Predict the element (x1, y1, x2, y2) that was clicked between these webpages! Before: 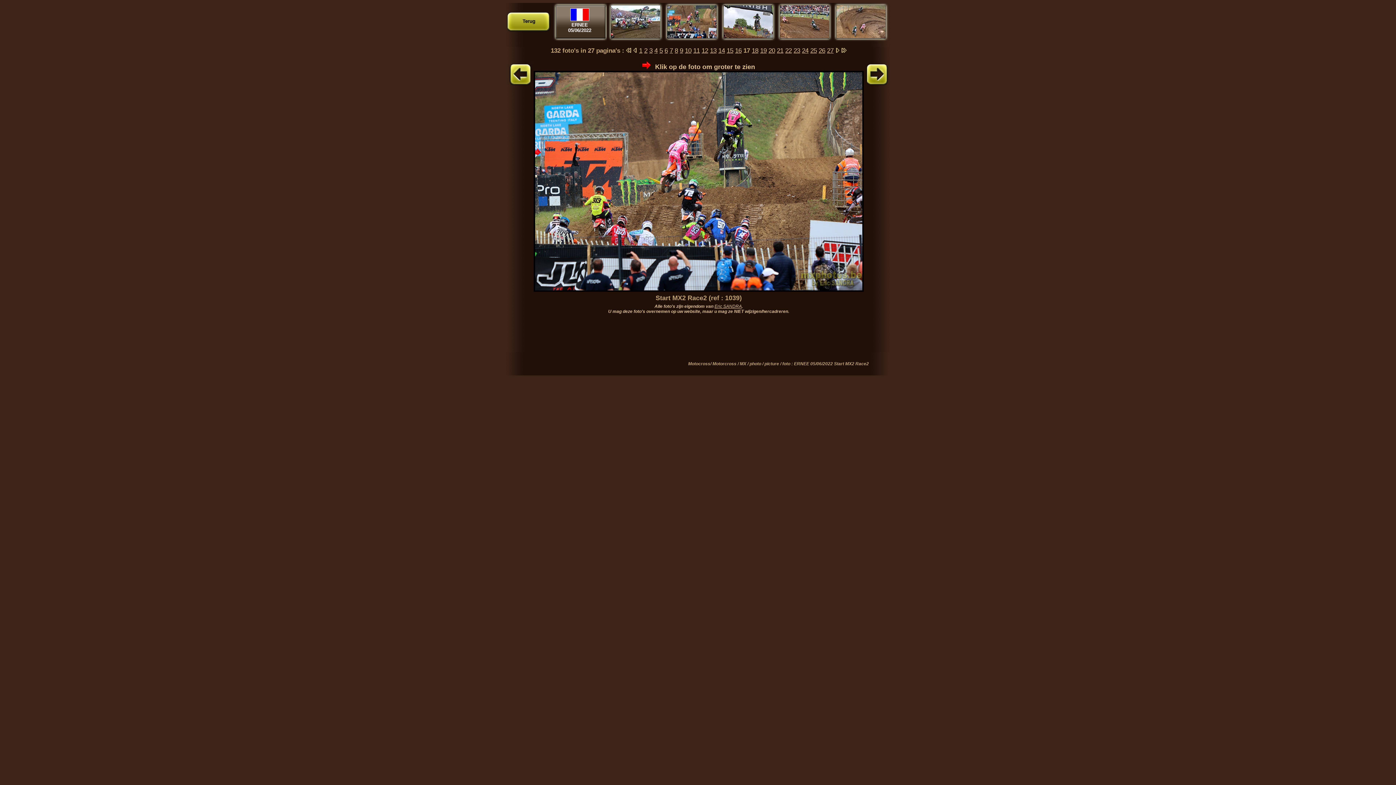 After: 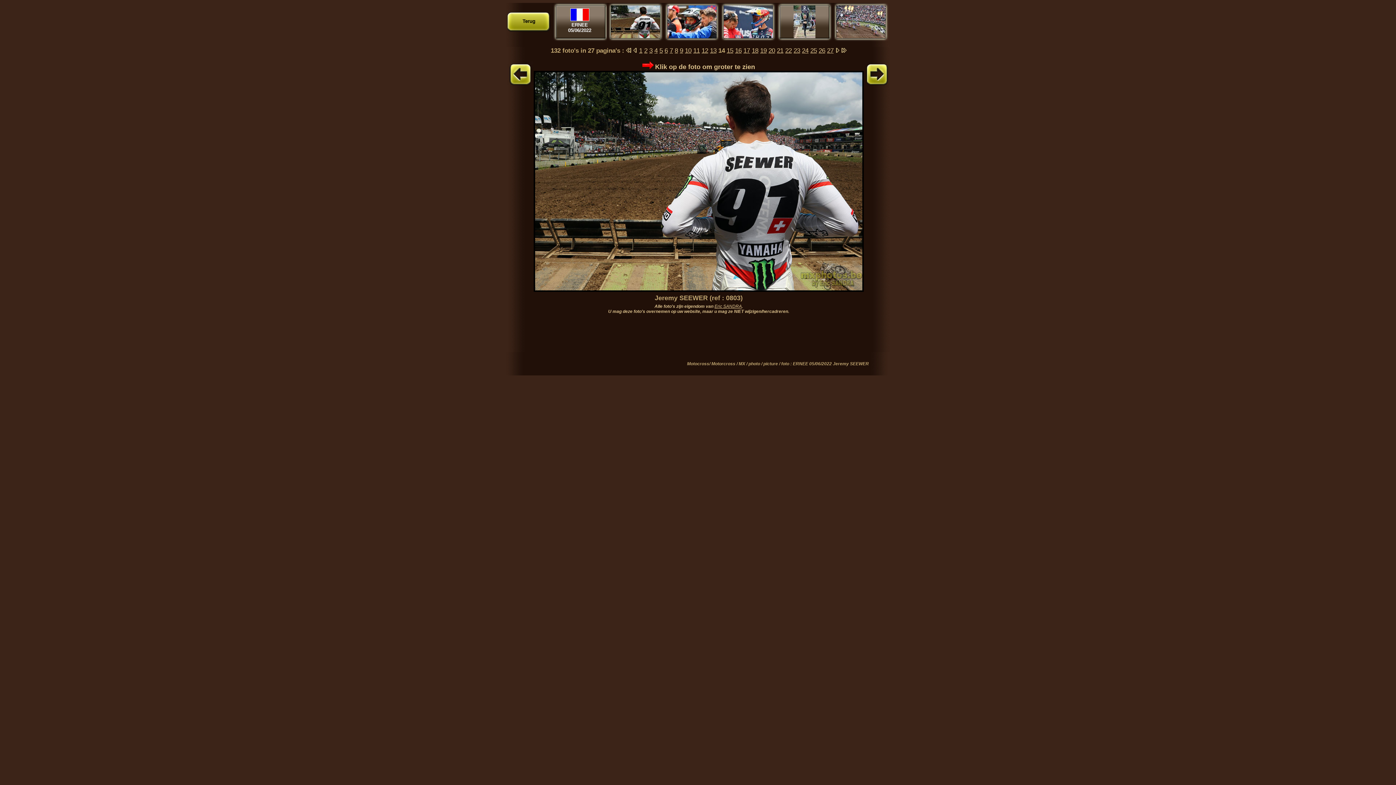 Action: bbox: (718, 46, 725, 54) label: 14